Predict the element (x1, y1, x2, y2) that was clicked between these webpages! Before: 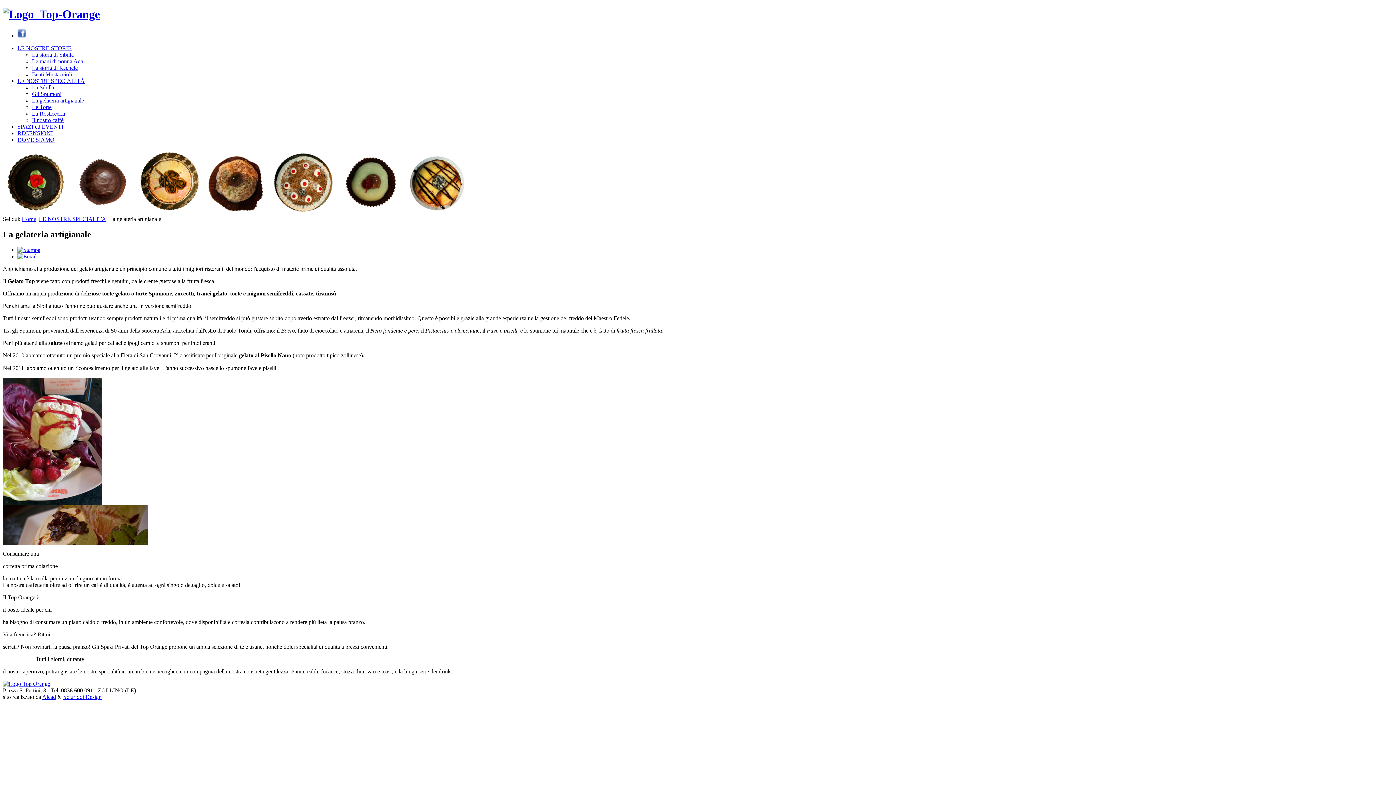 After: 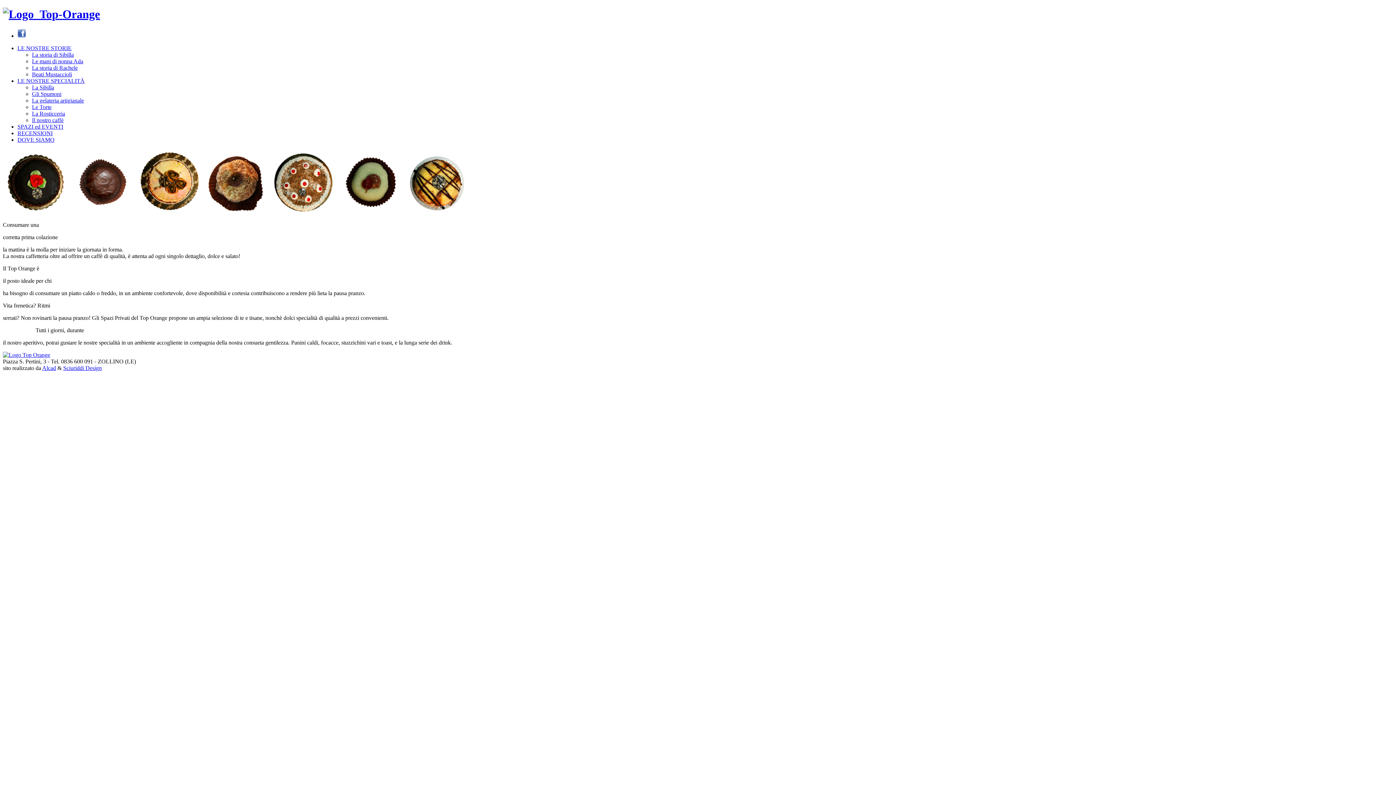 Action: label: Home bbox: (21, 215, 36, 222)